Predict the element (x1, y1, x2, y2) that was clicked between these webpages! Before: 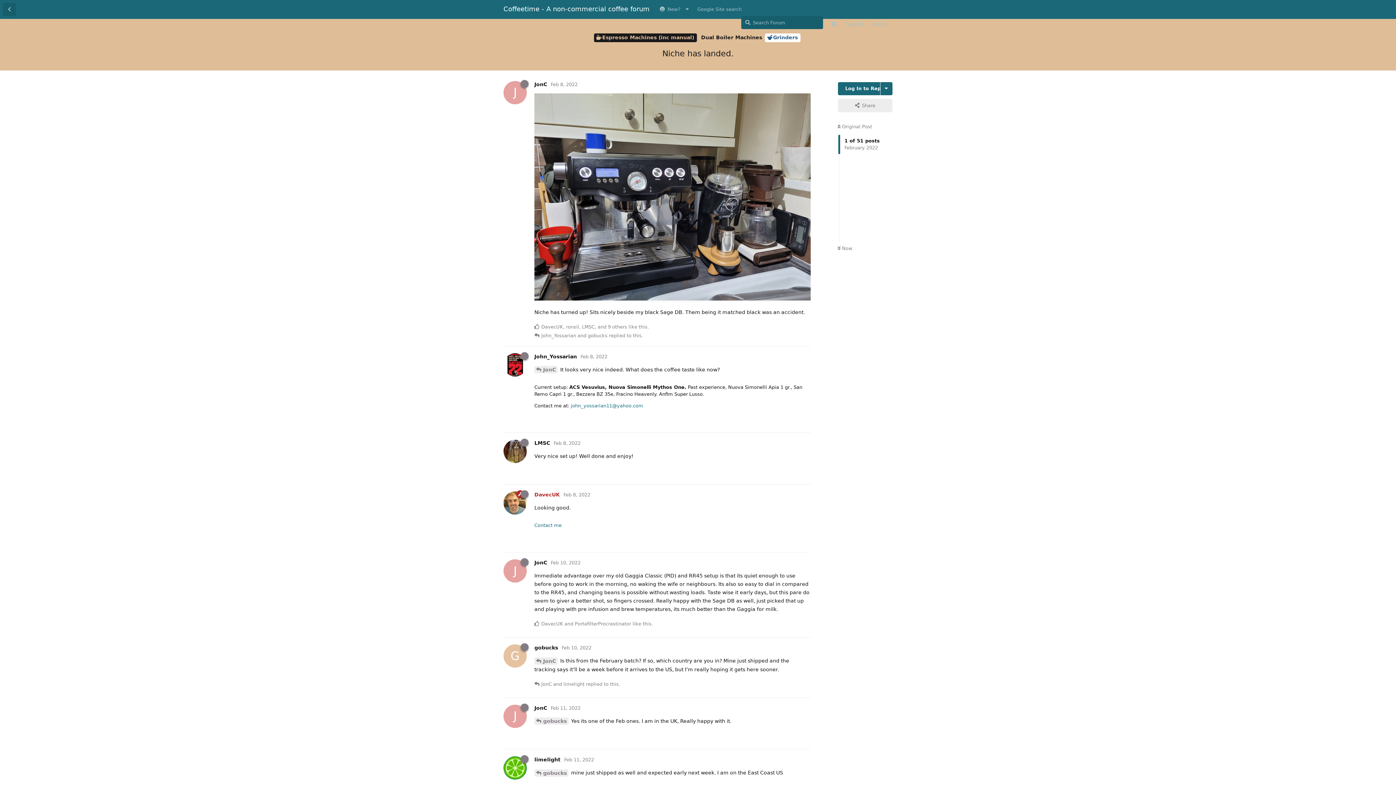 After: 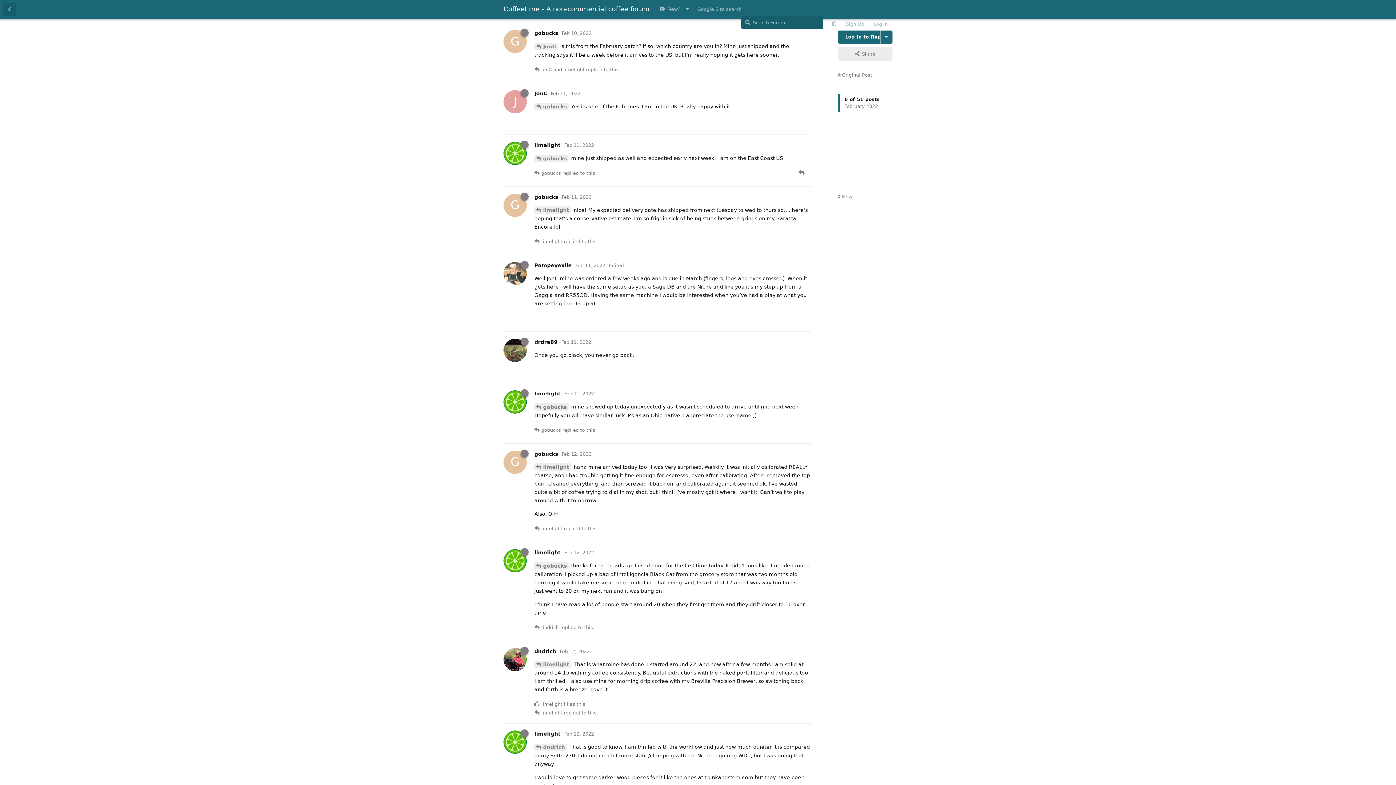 Action: label: gobucks bbox: (534, 769, 568, 777)